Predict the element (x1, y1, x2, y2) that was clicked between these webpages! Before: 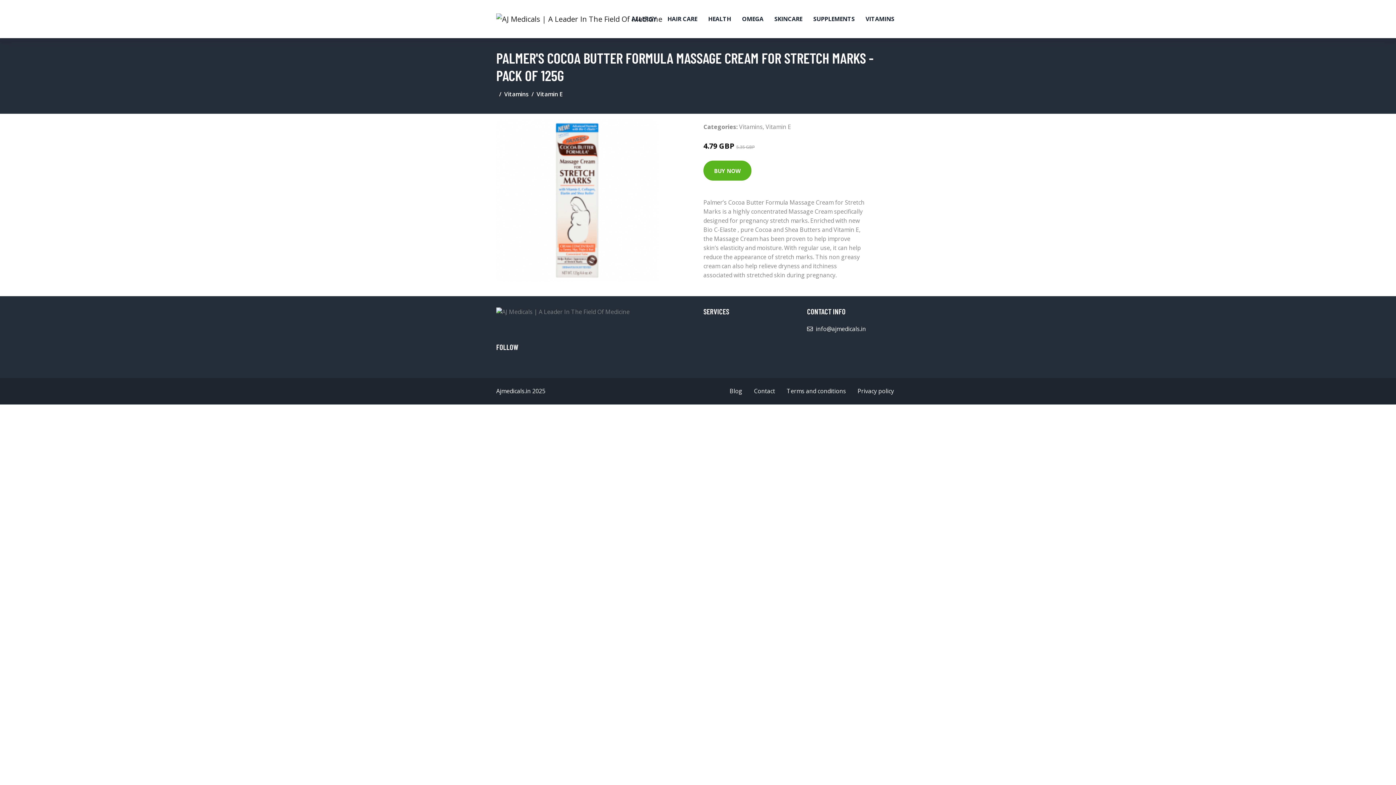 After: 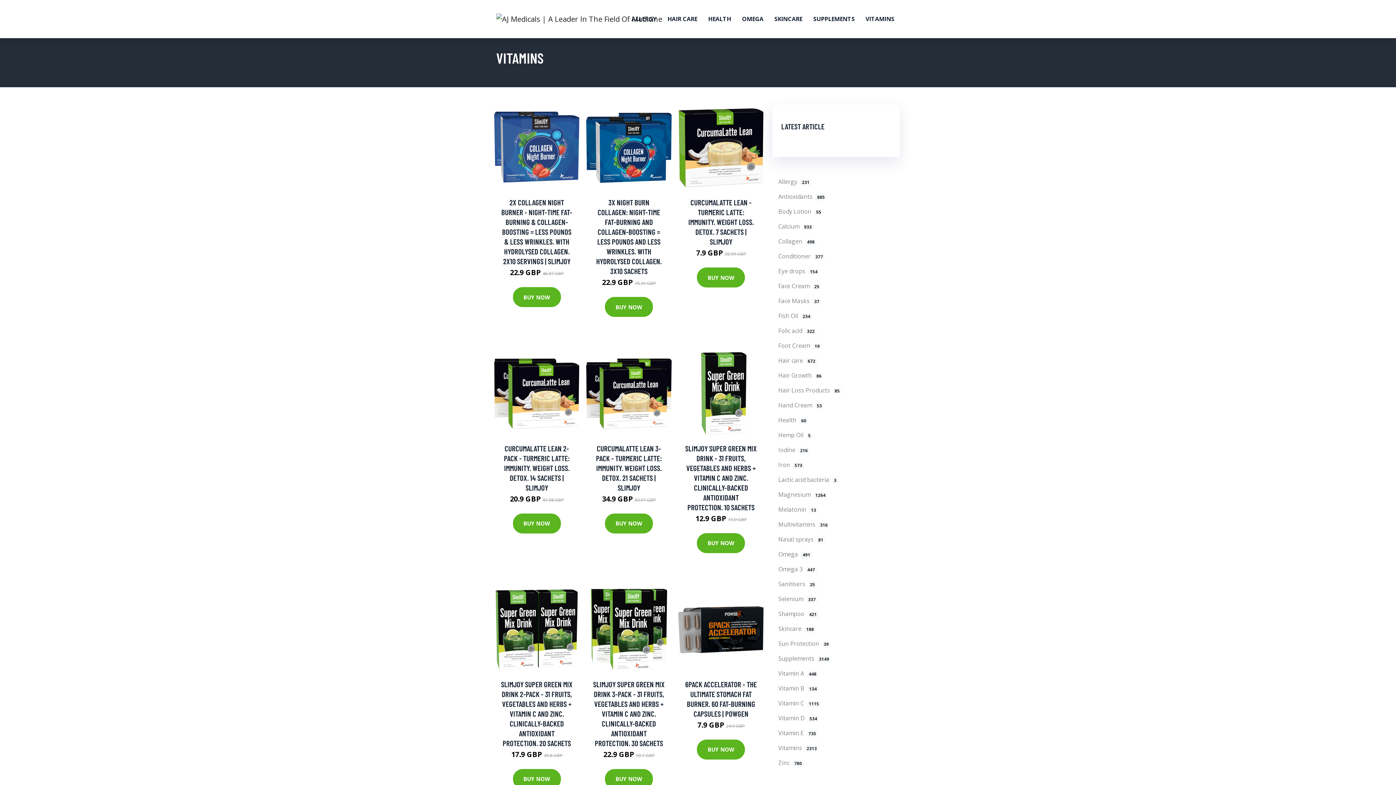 Action: label: Vitamins bbox: (739, 122, 762, 130)